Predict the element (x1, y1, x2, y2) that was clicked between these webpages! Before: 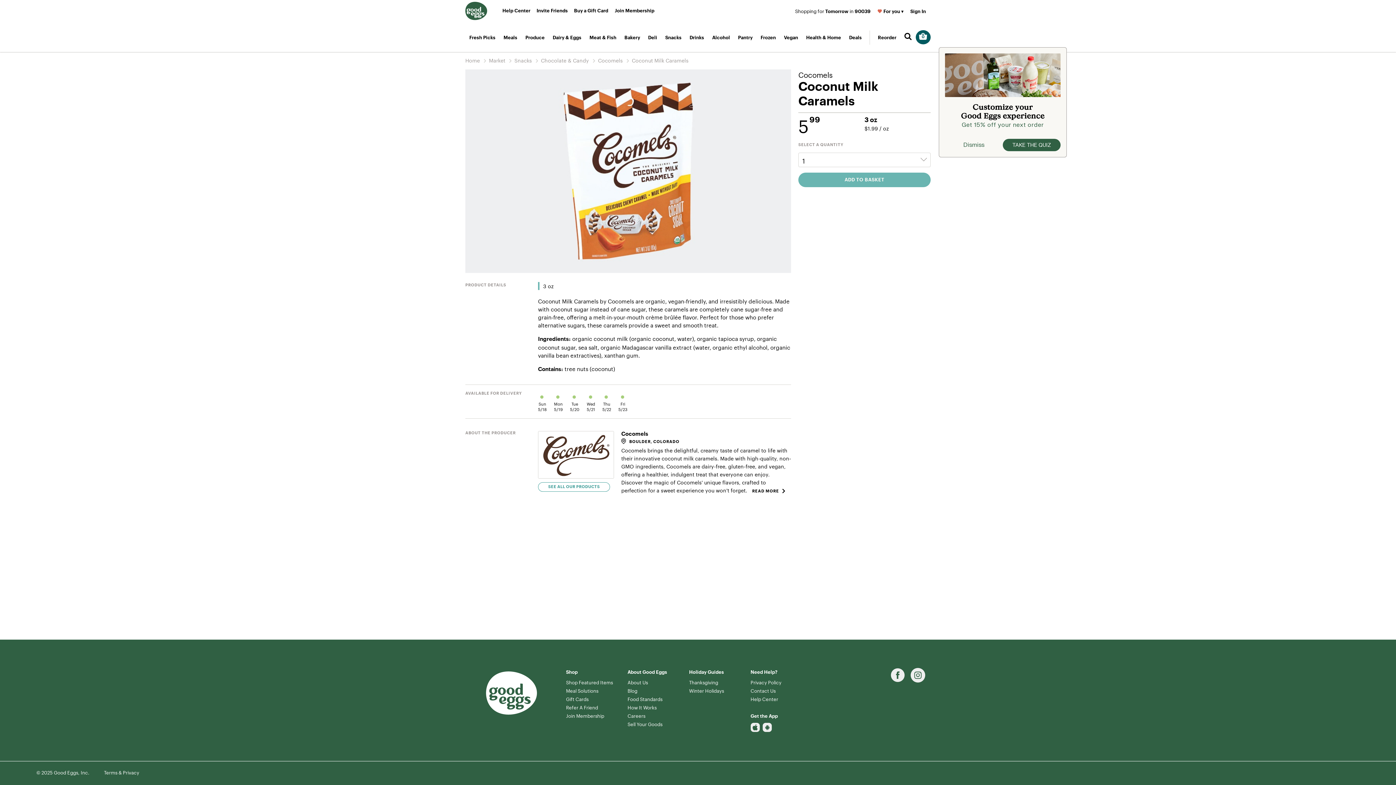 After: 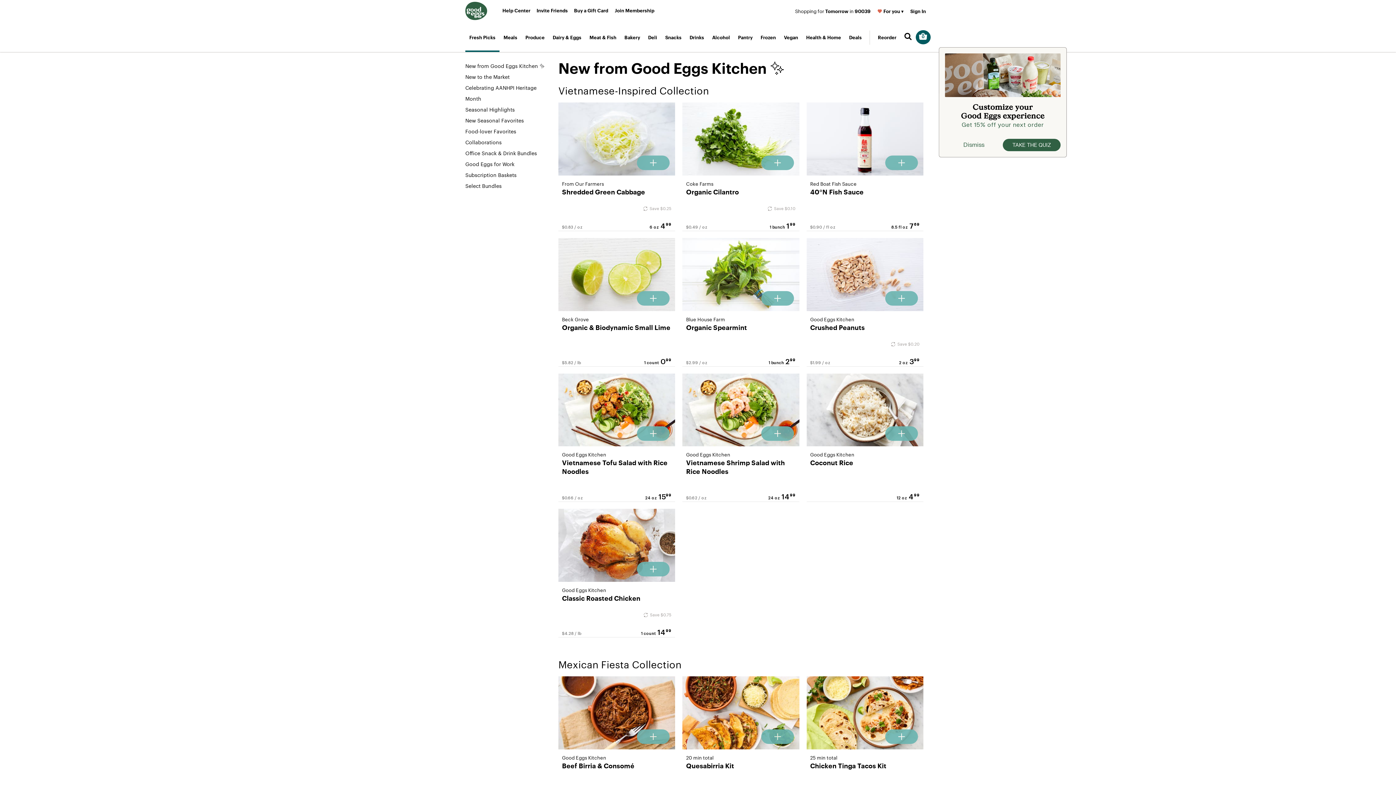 Action: bbox: (465, 34, 499, 41) label: Fresh Picks